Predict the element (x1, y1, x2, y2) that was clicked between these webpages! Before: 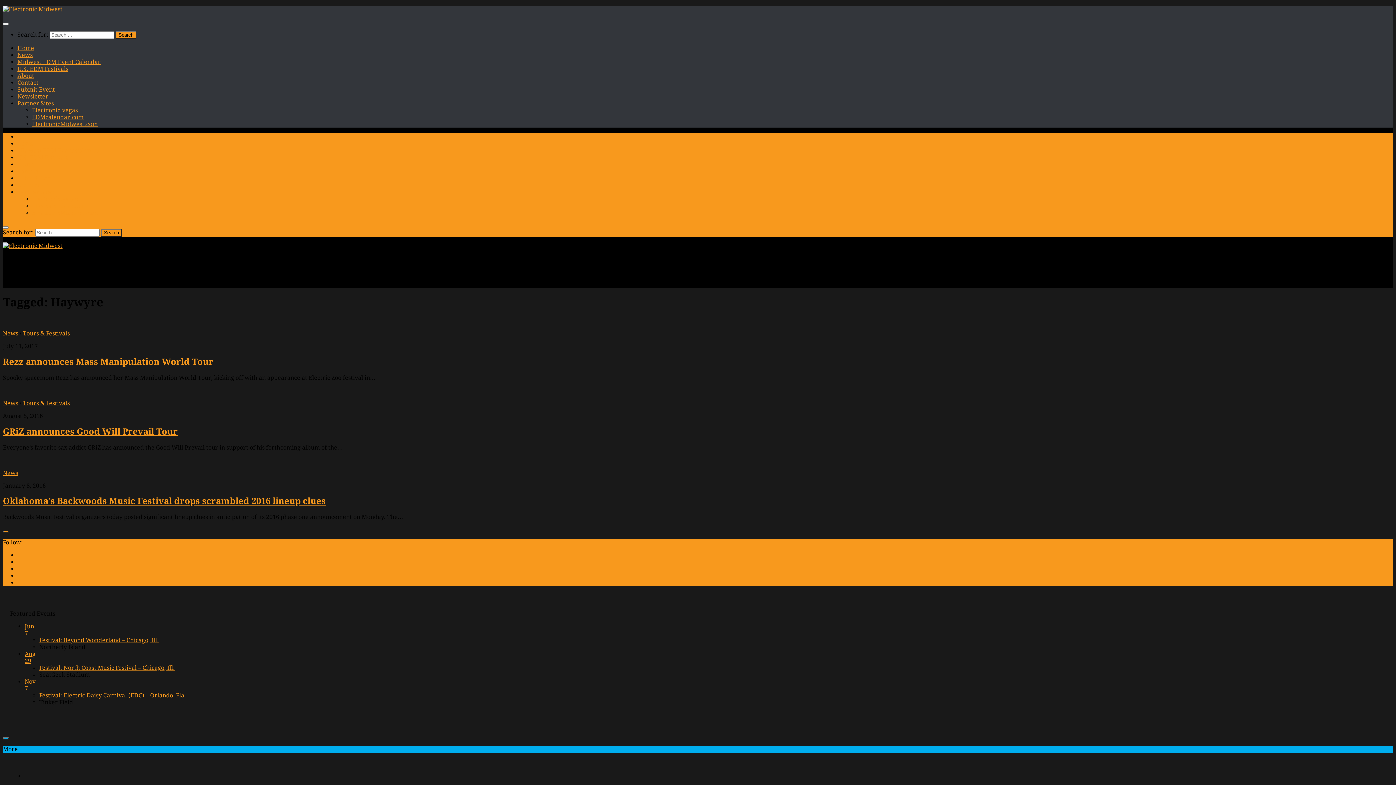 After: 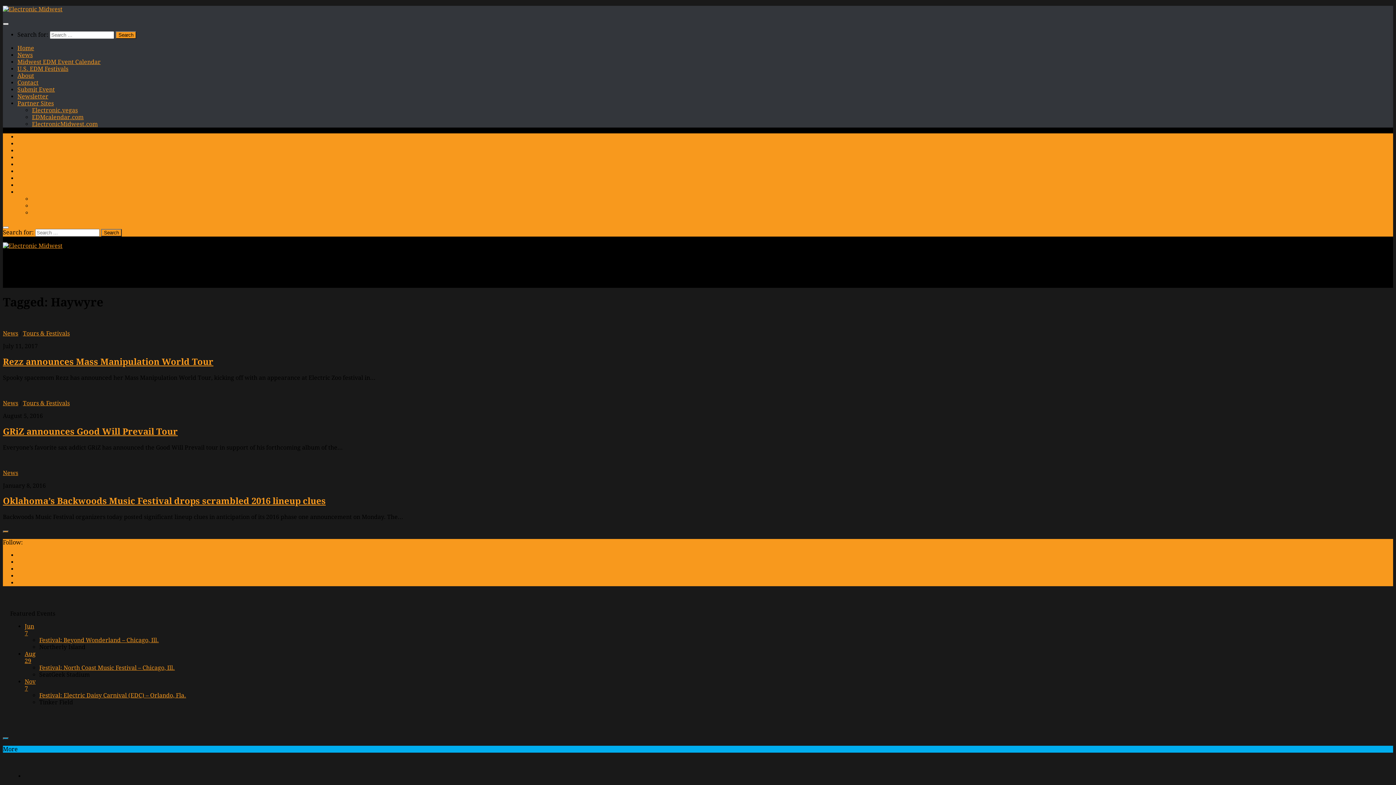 Action: bbox: (2, 22, 8, 25)